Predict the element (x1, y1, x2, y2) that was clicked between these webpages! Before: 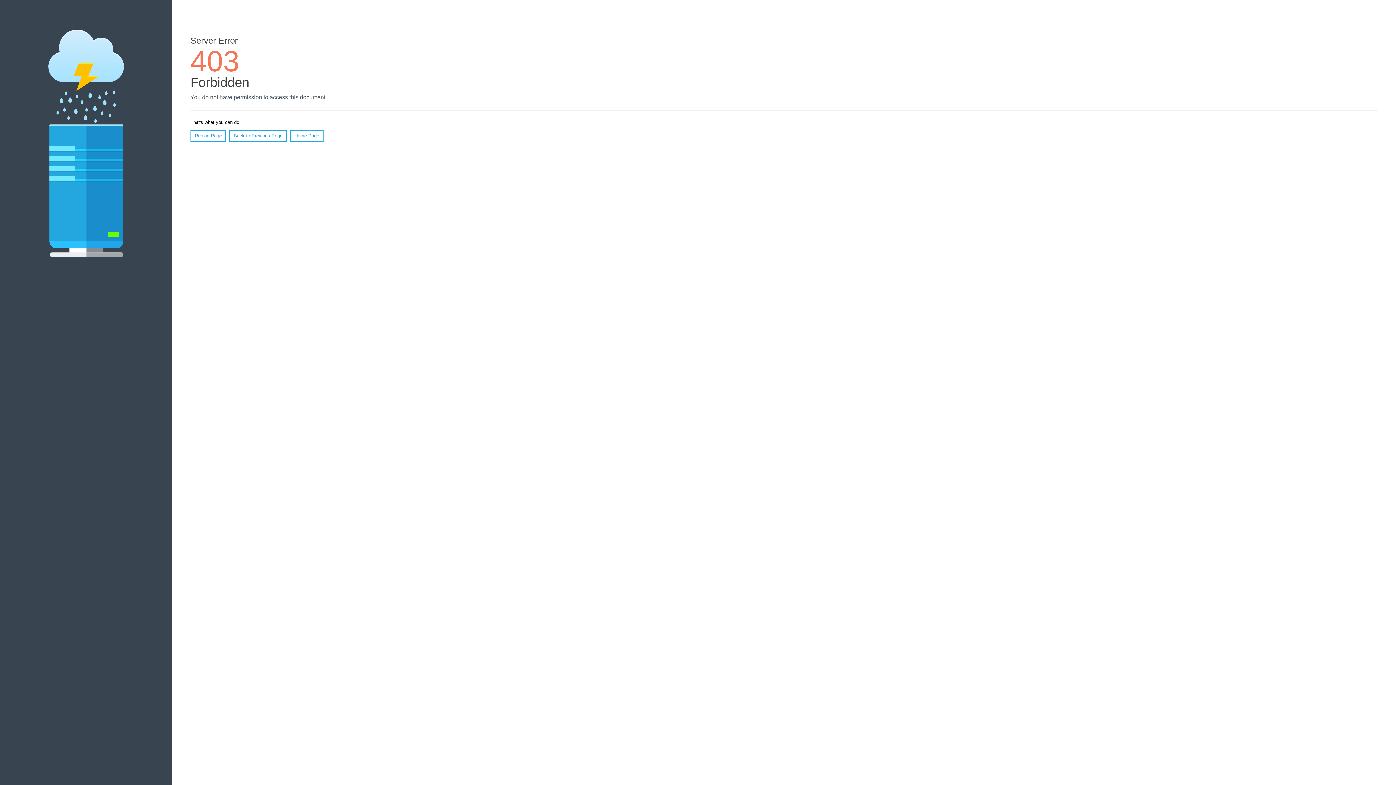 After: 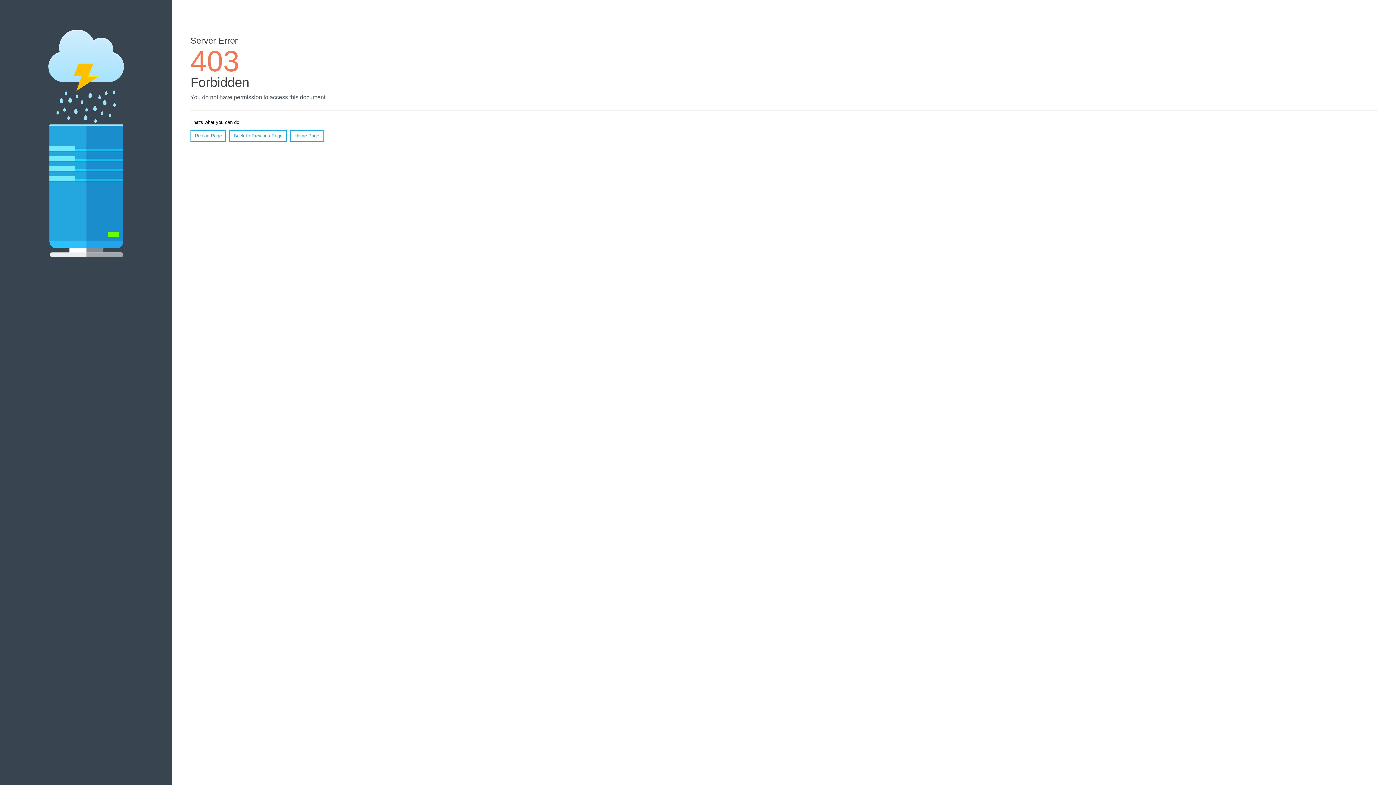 Action: label: Home Page bbox: (290, 130, 323, 141)